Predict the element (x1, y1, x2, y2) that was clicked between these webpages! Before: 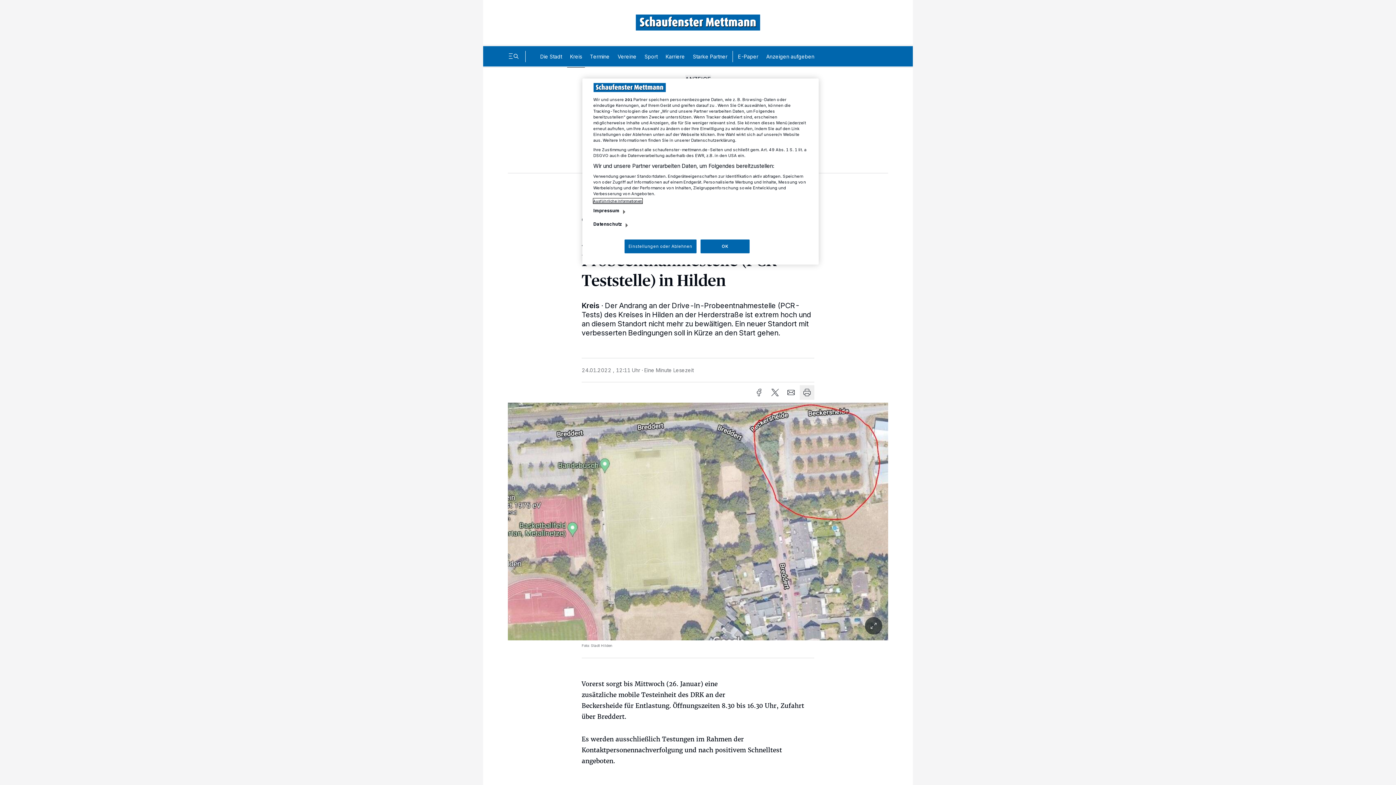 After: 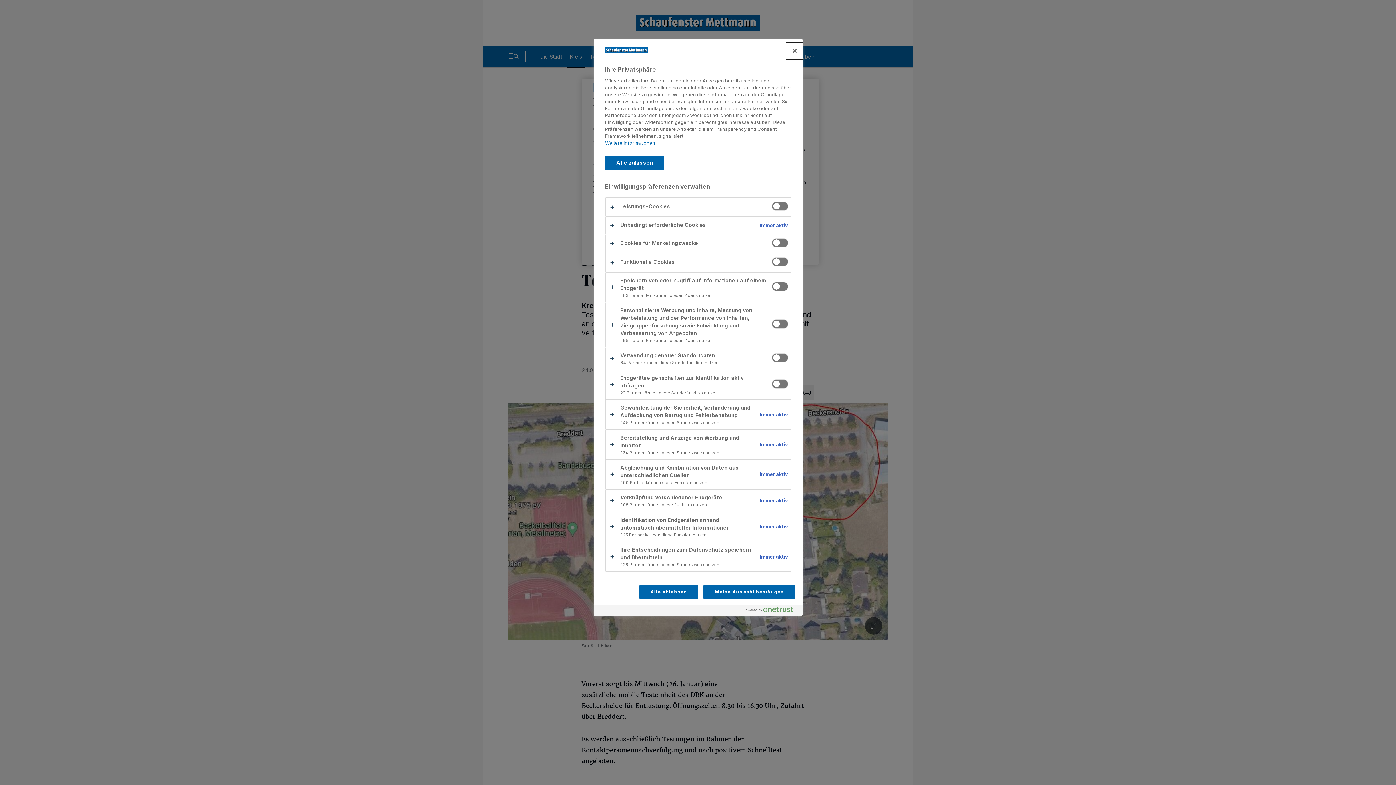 Action: label: Einstellungen oder Ablehnen bbox: (624, 239, 696, 253)